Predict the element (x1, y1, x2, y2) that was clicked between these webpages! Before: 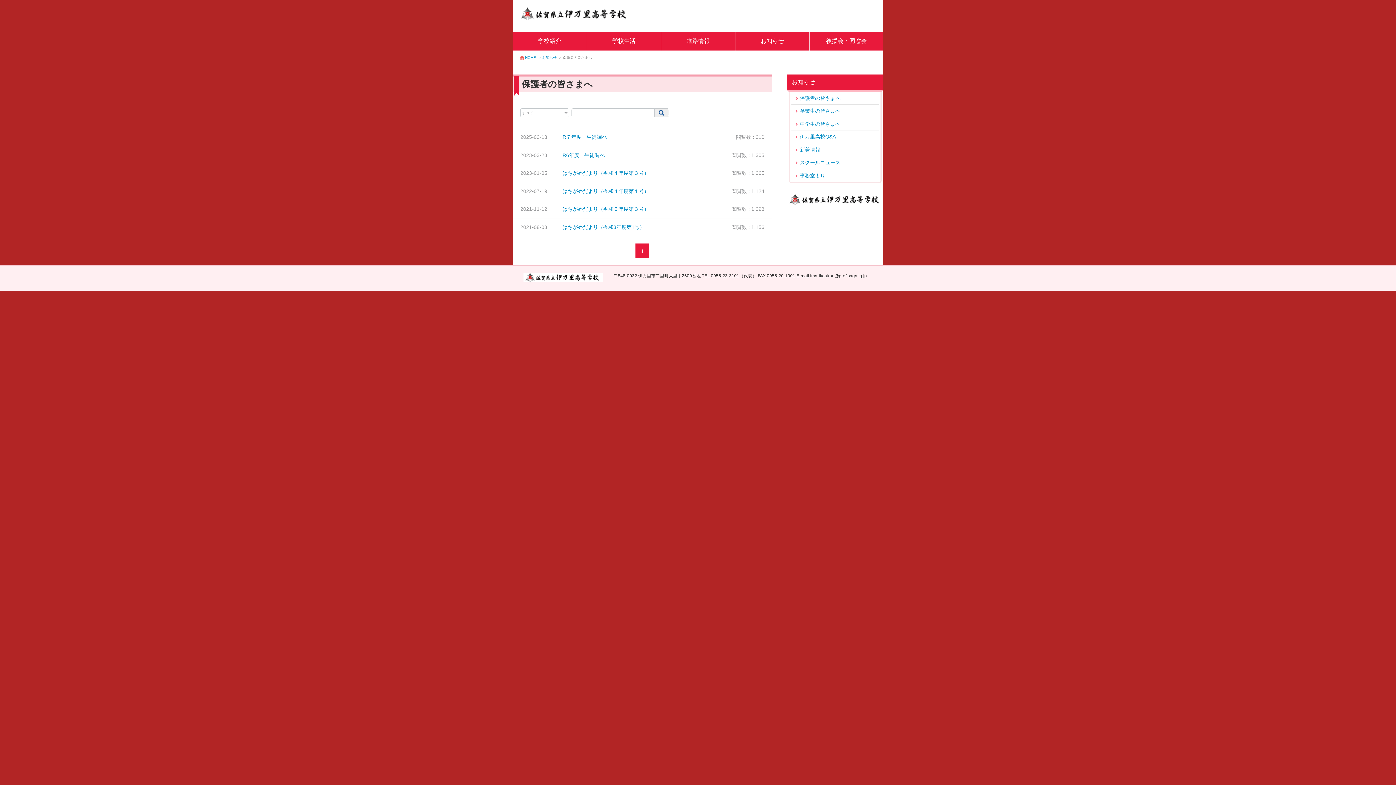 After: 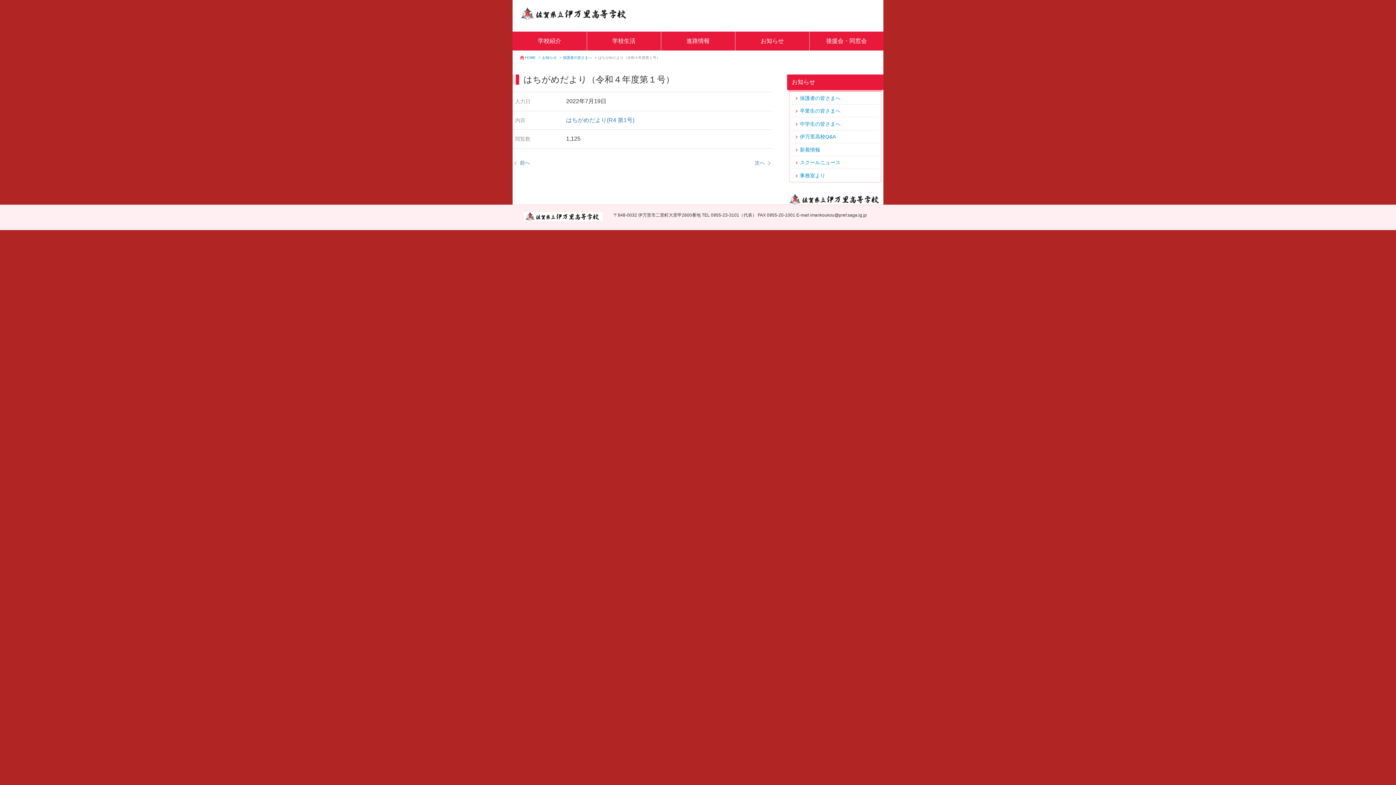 Action: label: はちがめだより（令和４年度第１号） bbox: (562, 188, 649, 194)